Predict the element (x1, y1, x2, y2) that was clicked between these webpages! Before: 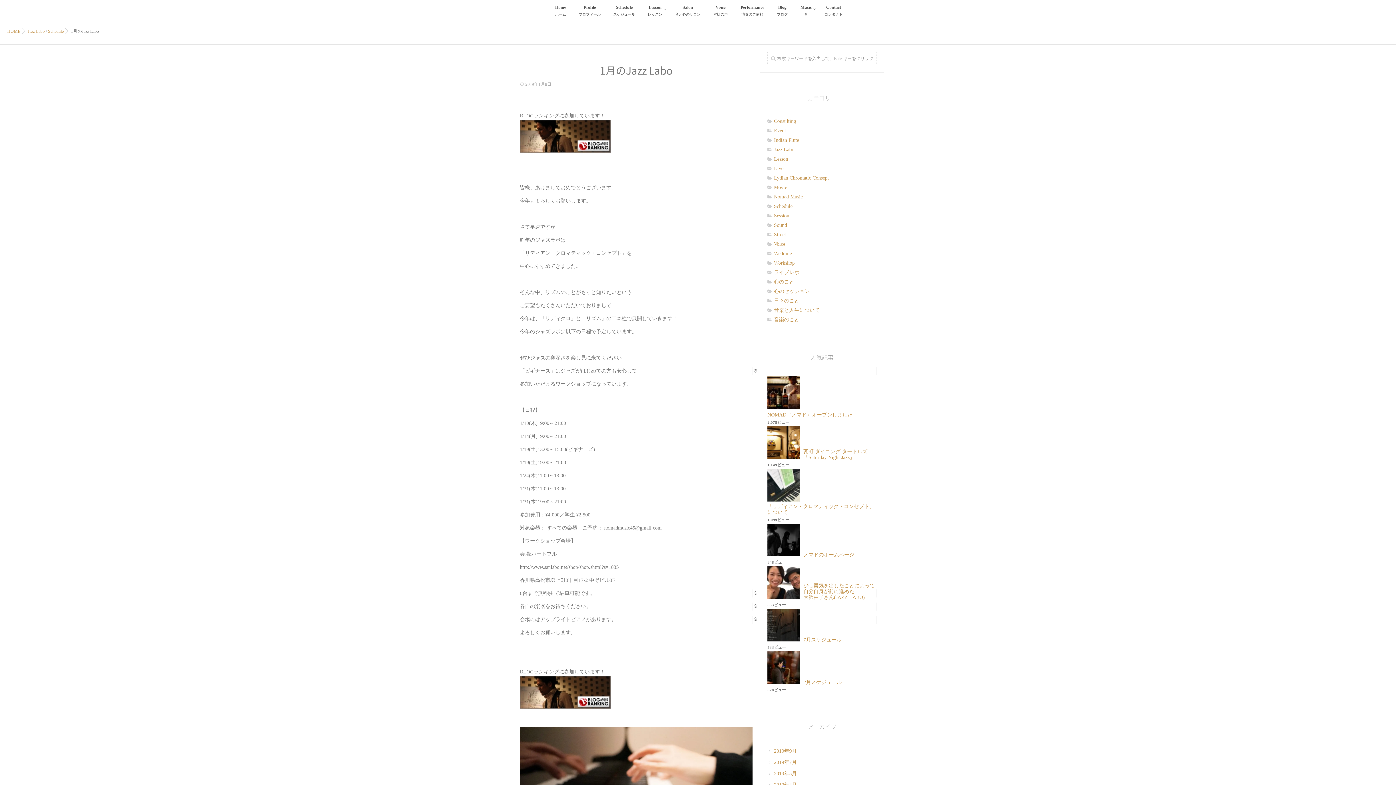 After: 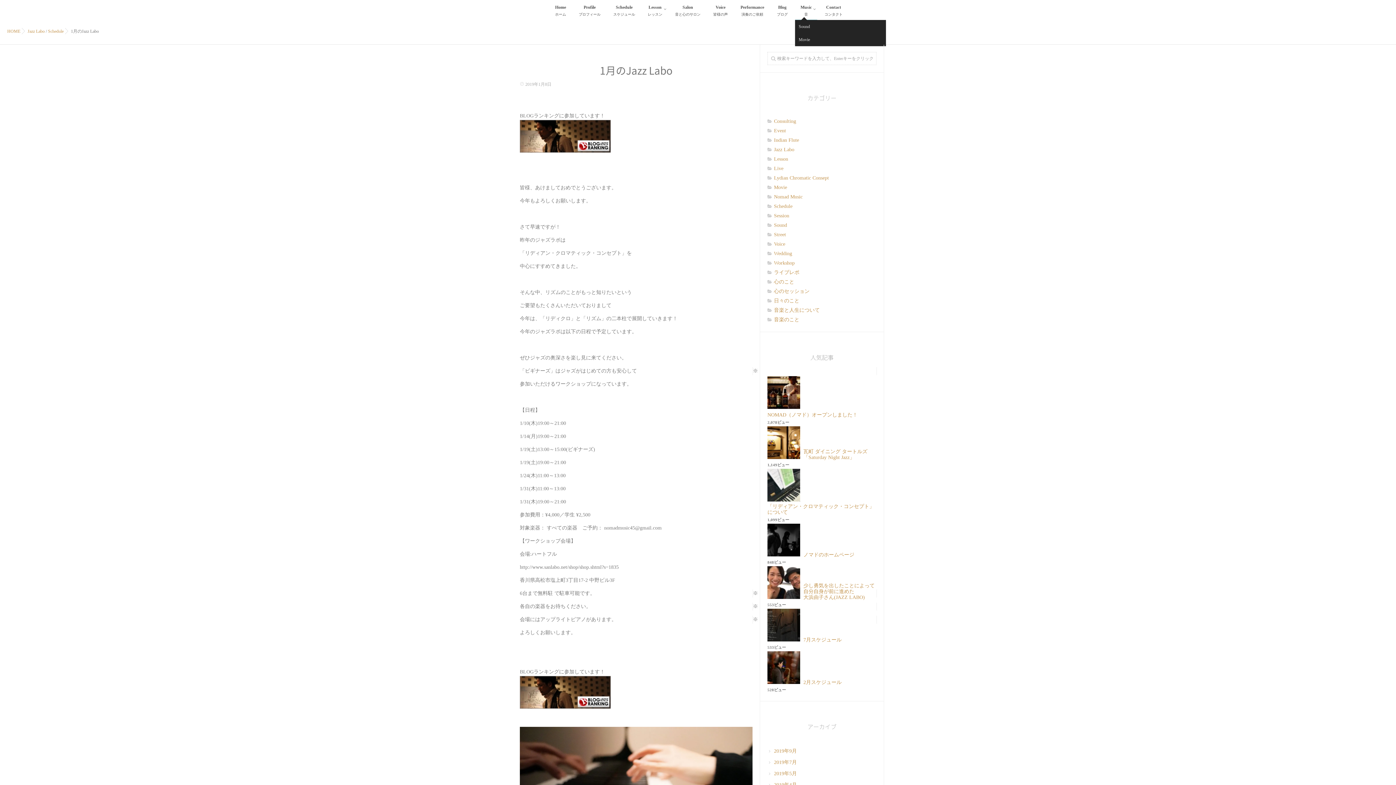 Action: bbox: (795, 0, 817, 20) label: Music
音